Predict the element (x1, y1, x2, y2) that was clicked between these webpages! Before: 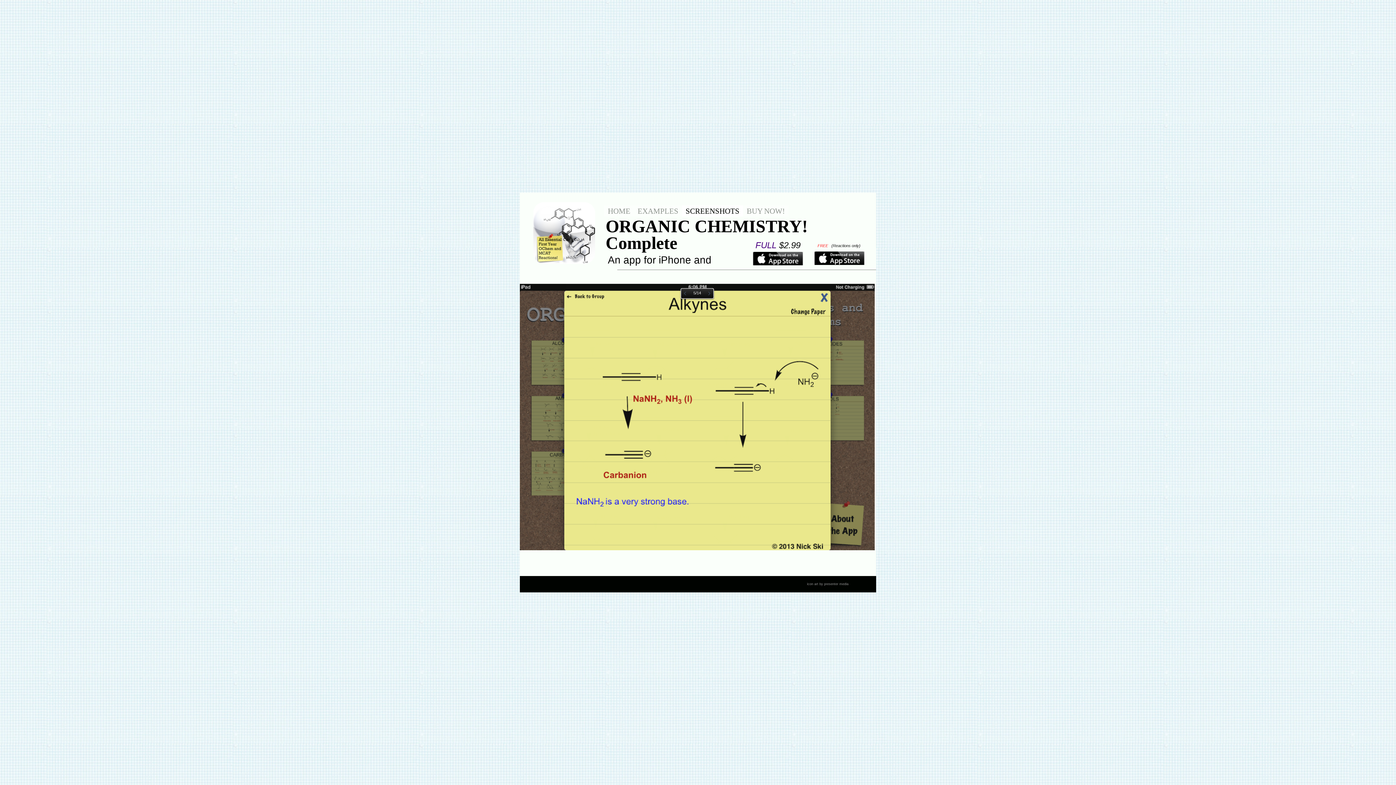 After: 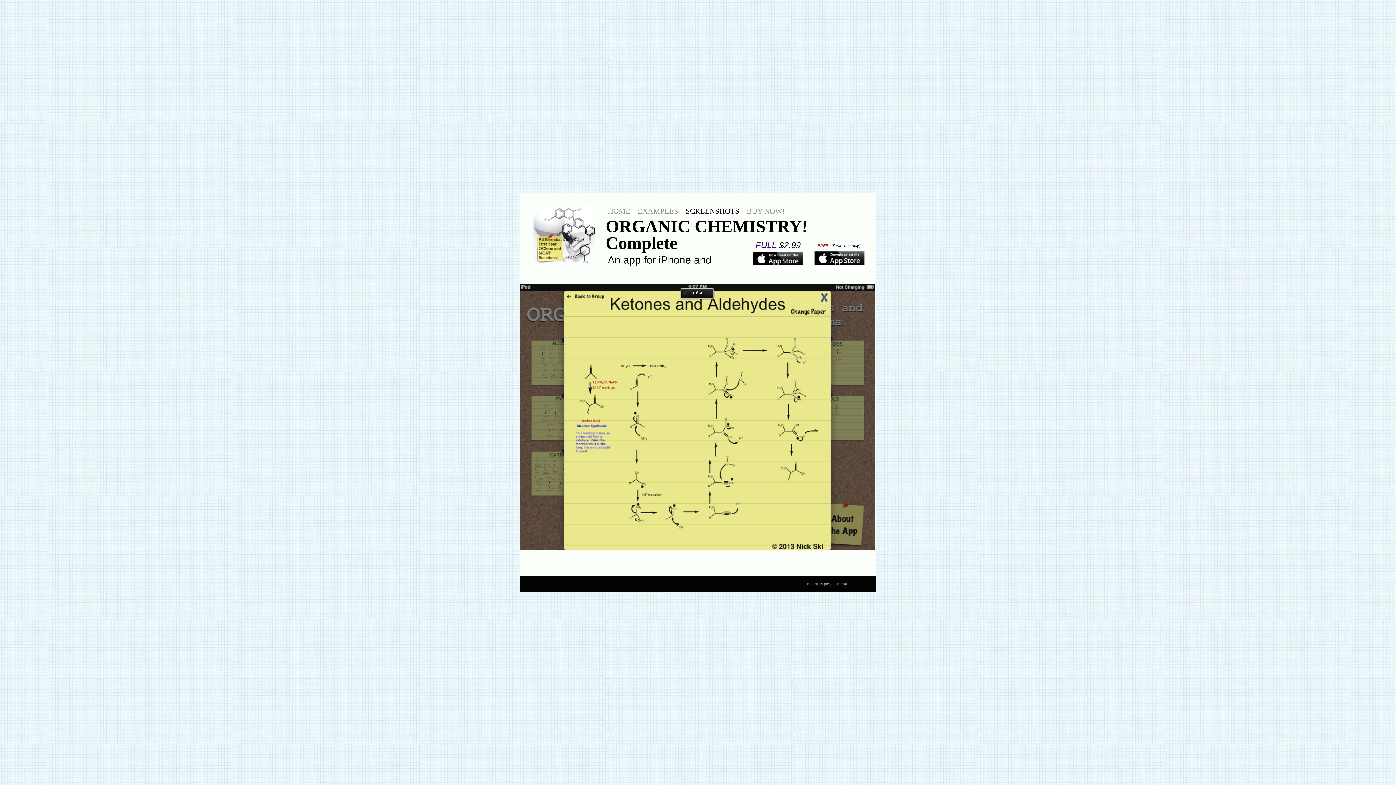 Action: bbox: (753, 252, 803, 265)